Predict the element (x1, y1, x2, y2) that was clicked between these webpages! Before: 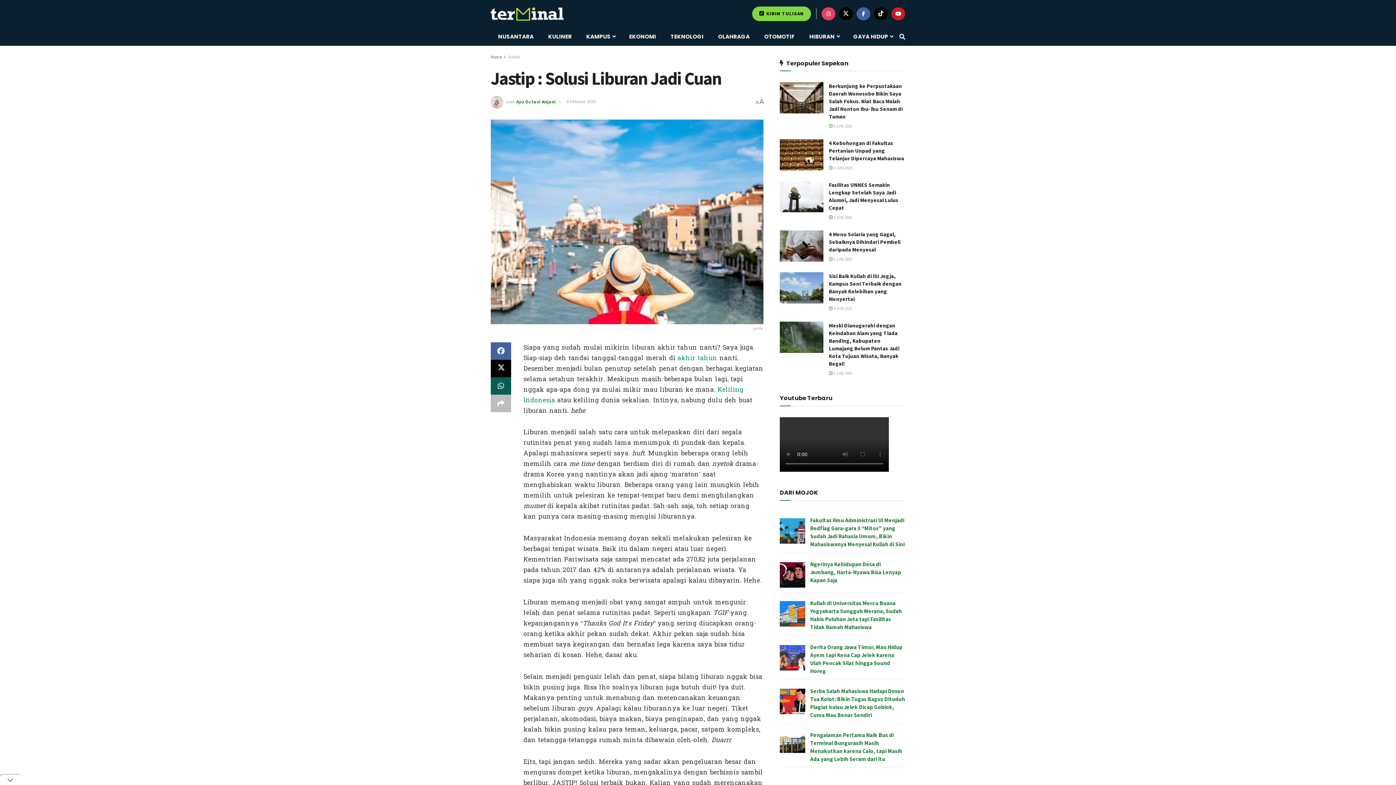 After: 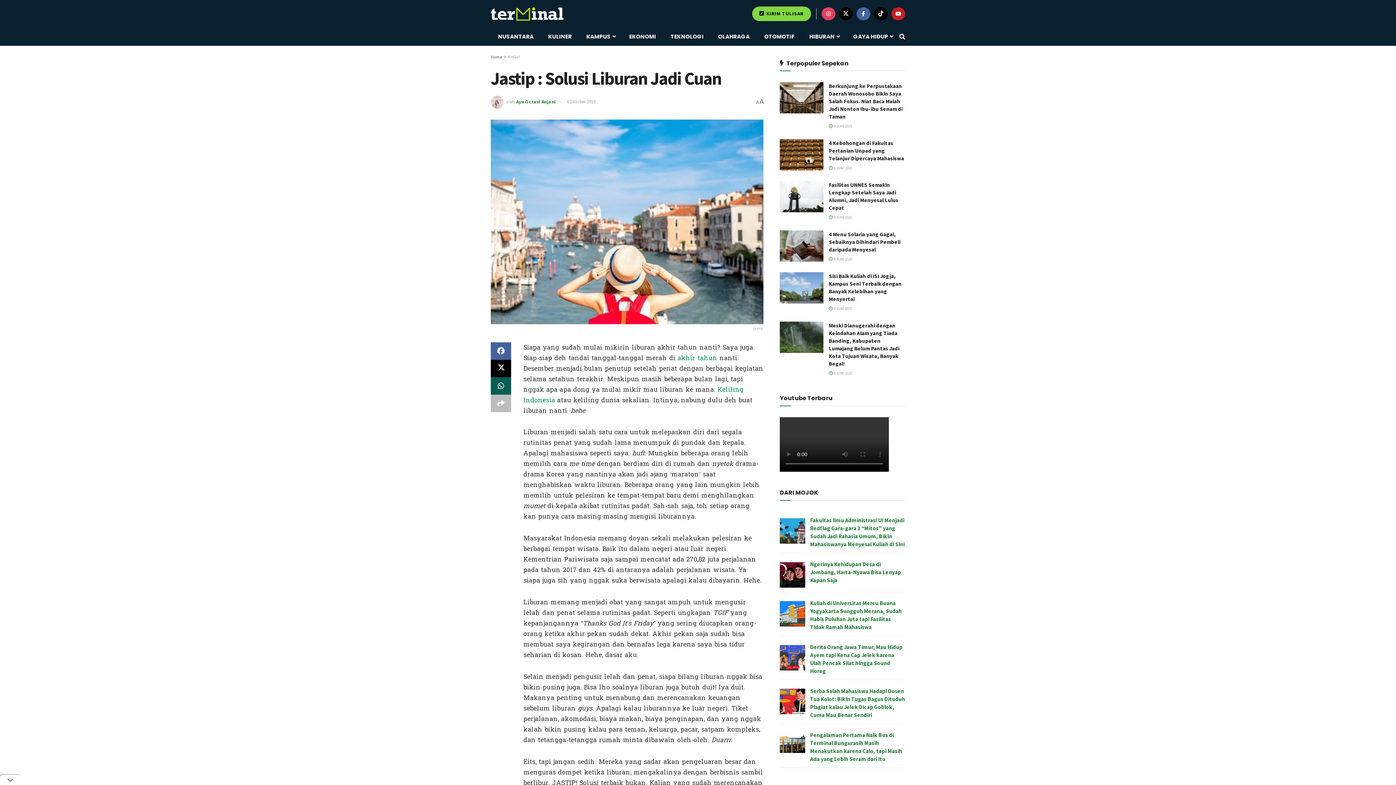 Action: label: Search Button bbox: (899, 27, 905, 45)